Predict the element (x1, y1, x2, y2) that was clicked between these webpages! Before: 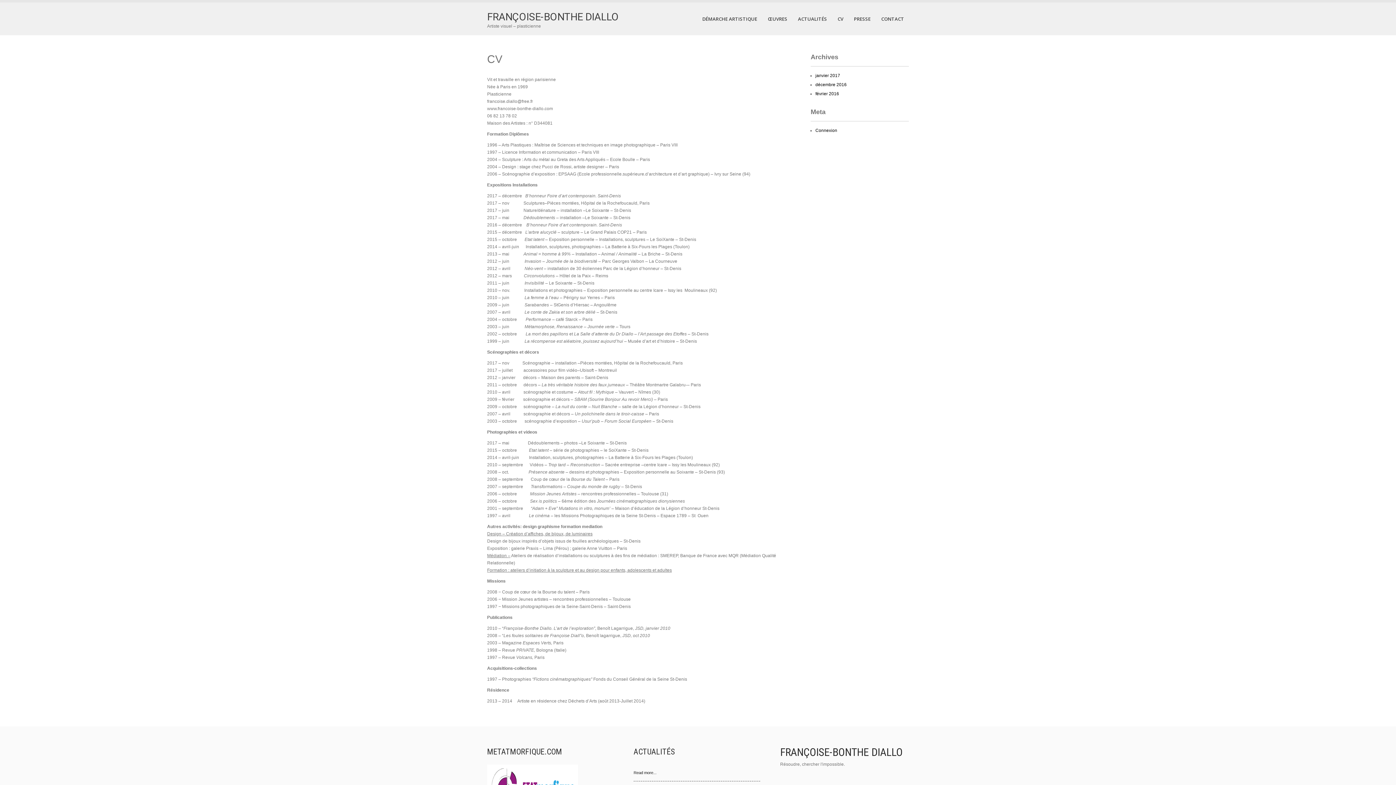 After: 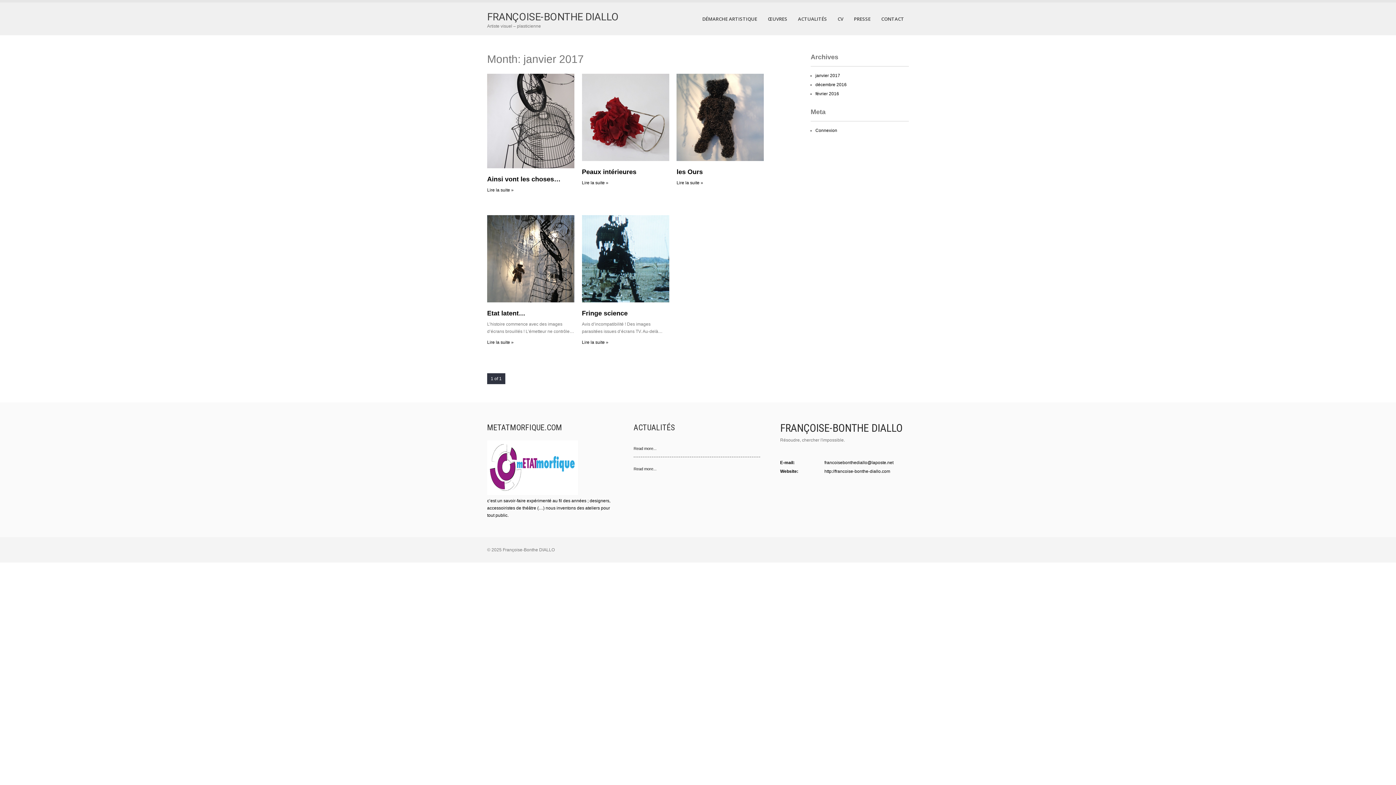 Action: label: janvier 2017 bbox: (815, 73, 840, 78)